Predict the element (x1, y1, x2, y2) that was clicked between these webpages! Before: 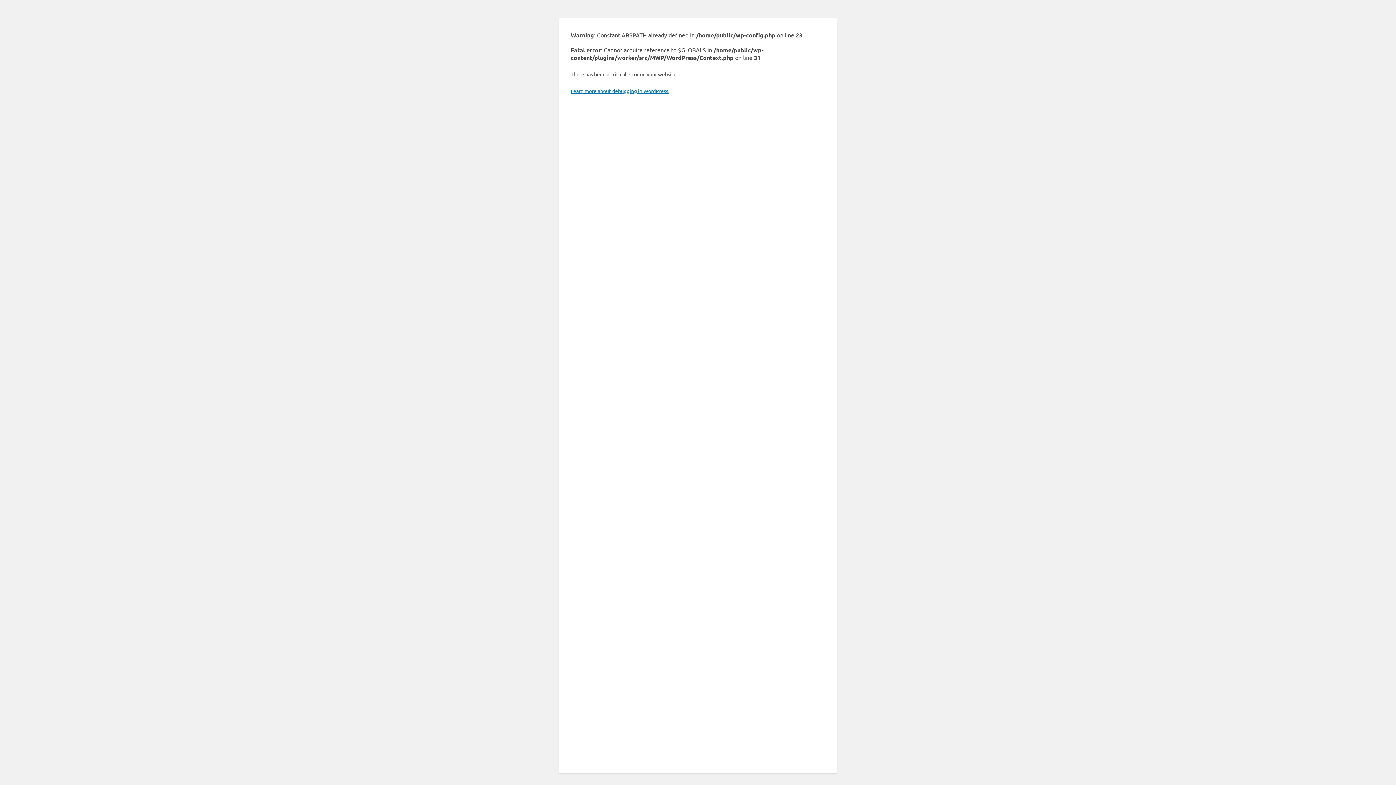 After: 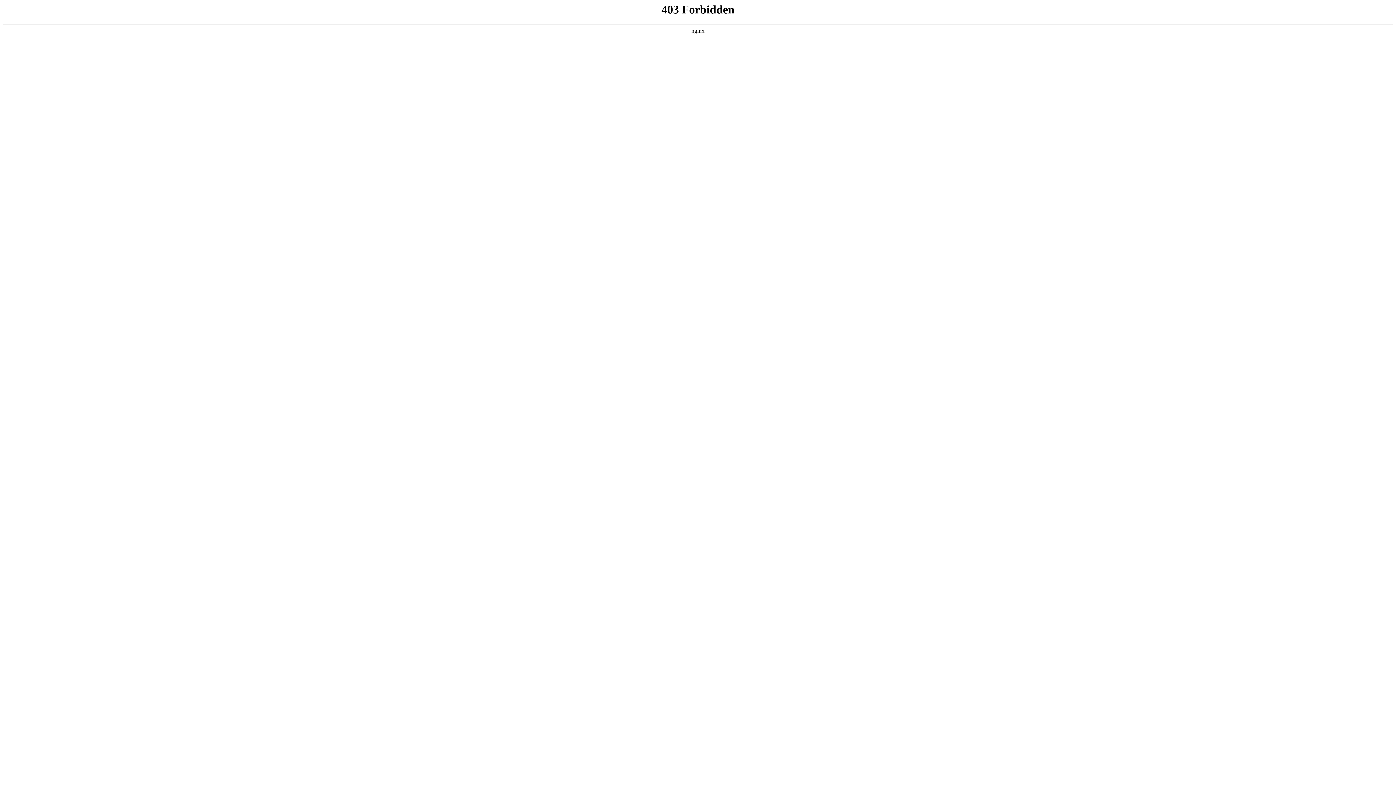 Action: label: Learn more about debugging in WordPress. bbox: (570, 87, 669, 94)